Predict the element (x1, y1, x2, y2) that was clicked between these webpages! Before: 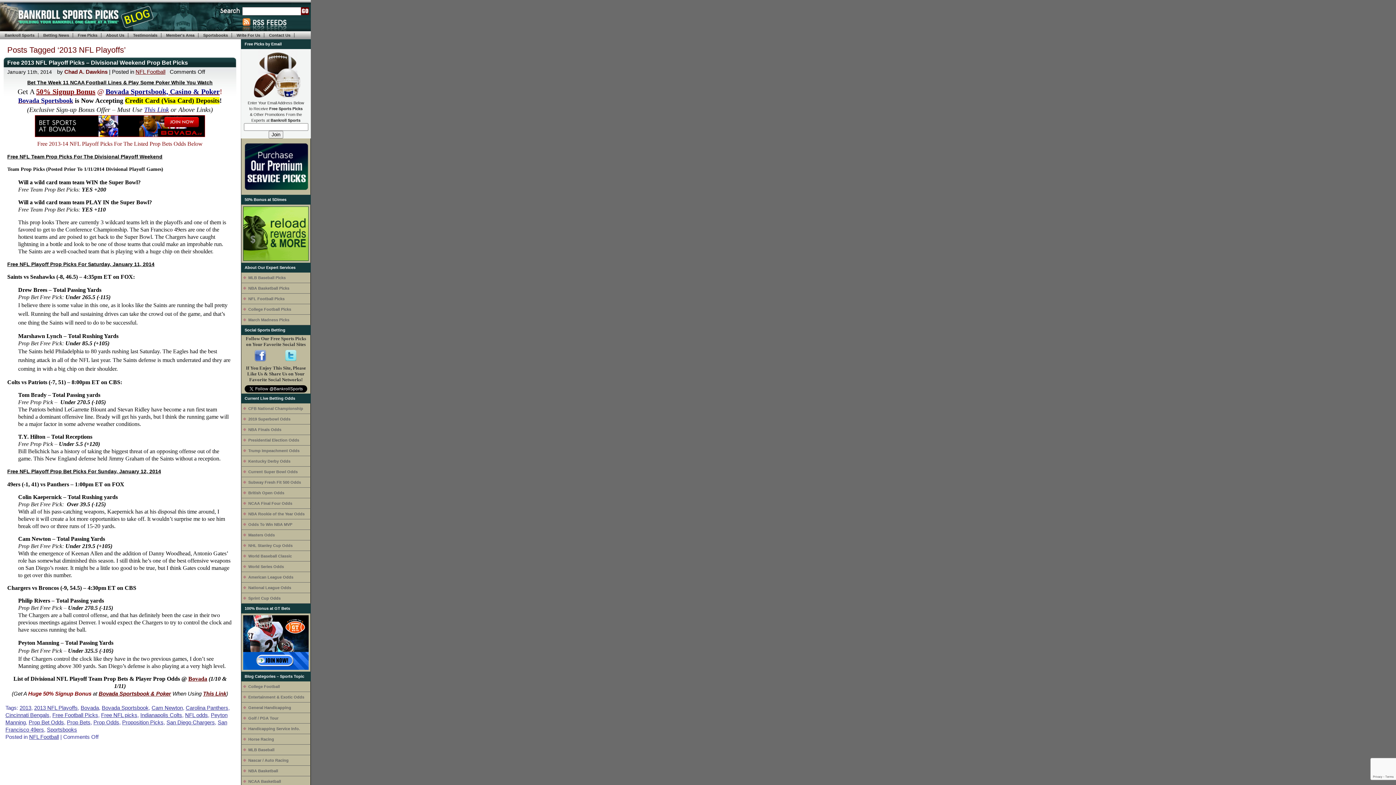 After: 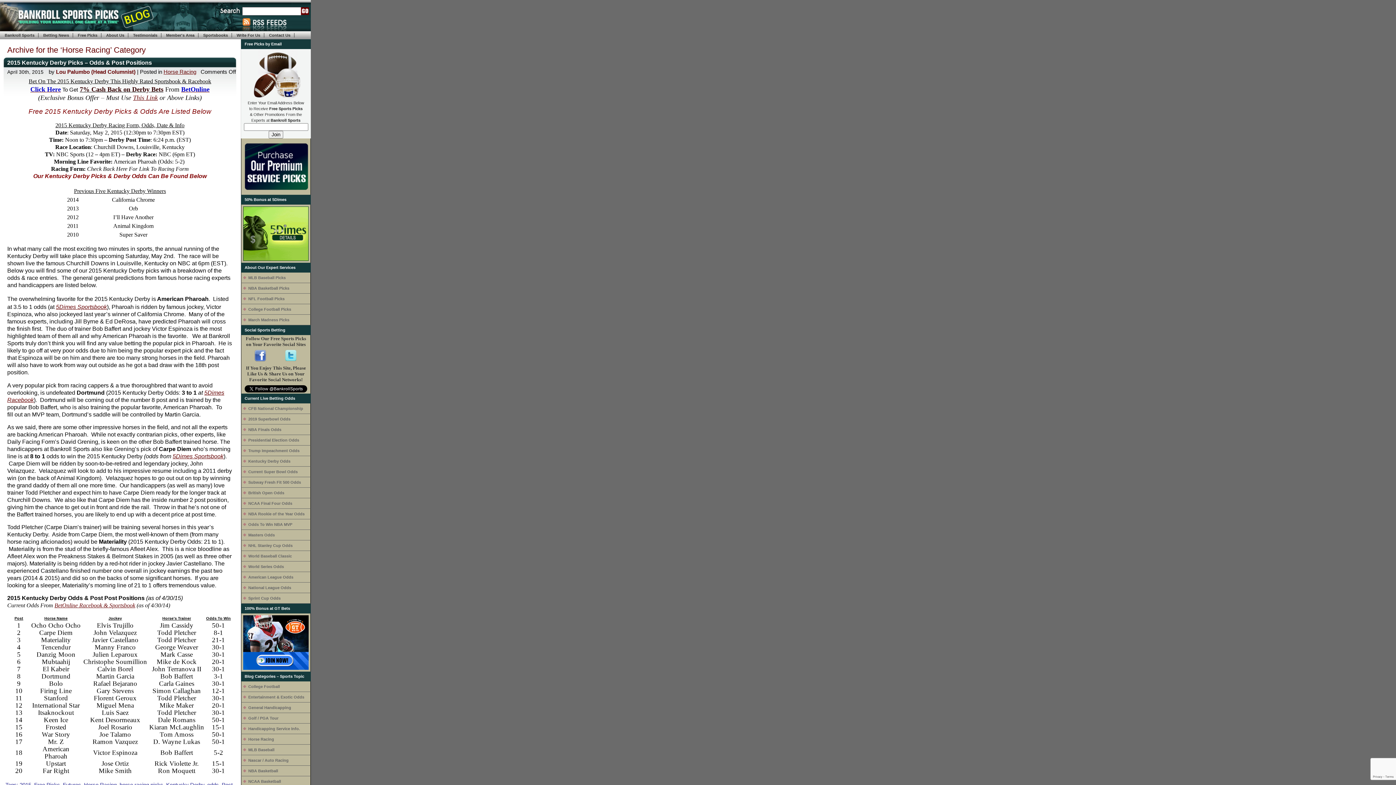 Action: bbox: (241, 737, 274, 741) label: Horse Racing